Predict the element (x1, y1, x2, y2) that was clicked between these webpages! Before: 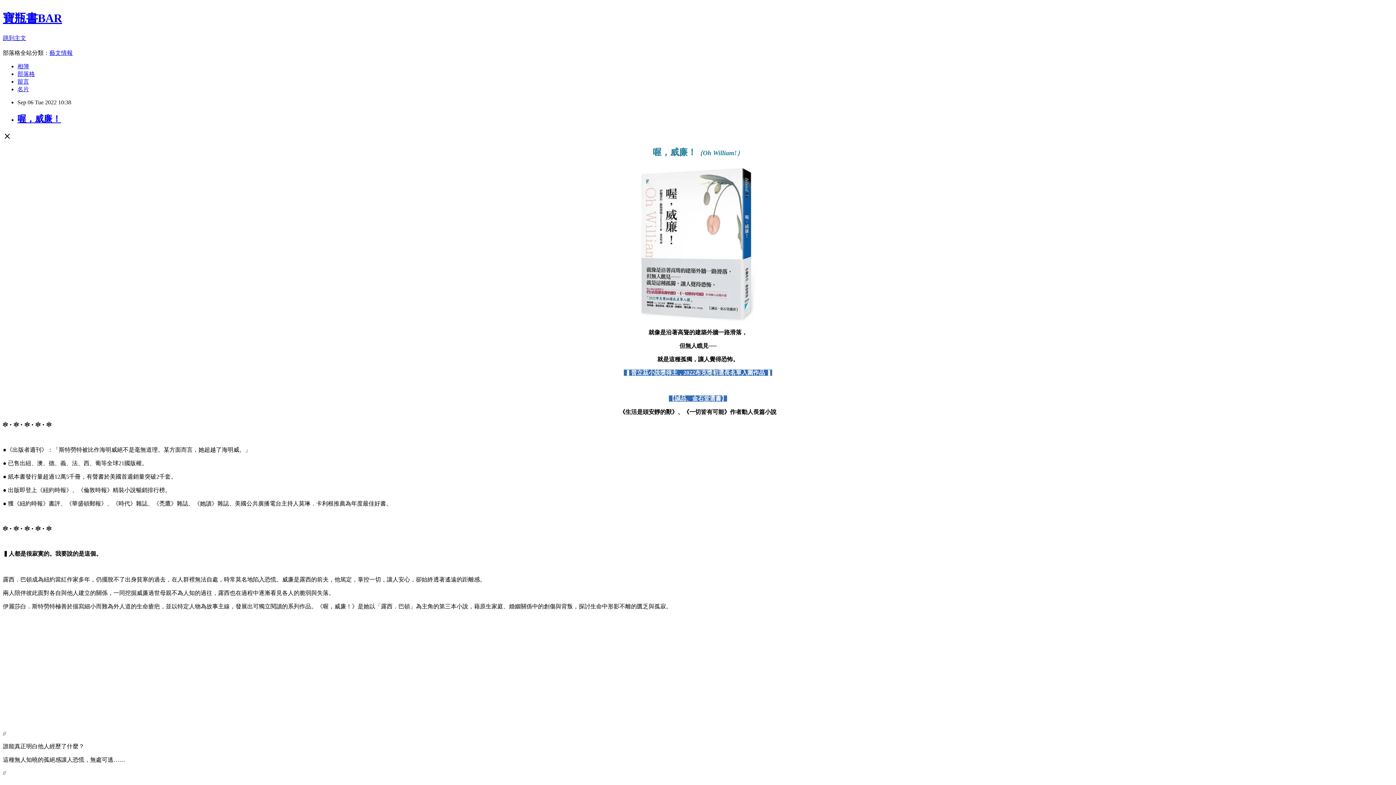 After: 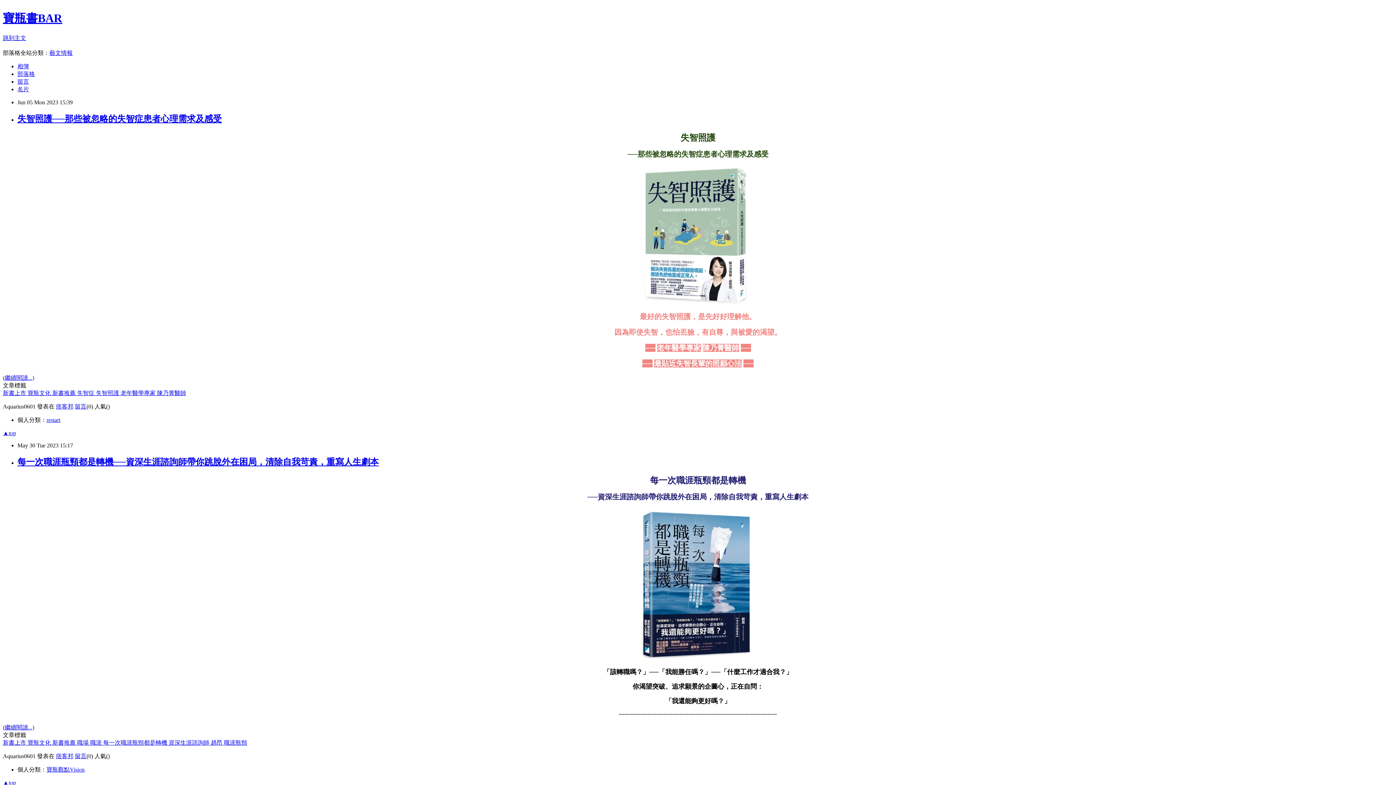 Action: bbox: (2, 11, 62, 24) label: 寶瓶書BAR